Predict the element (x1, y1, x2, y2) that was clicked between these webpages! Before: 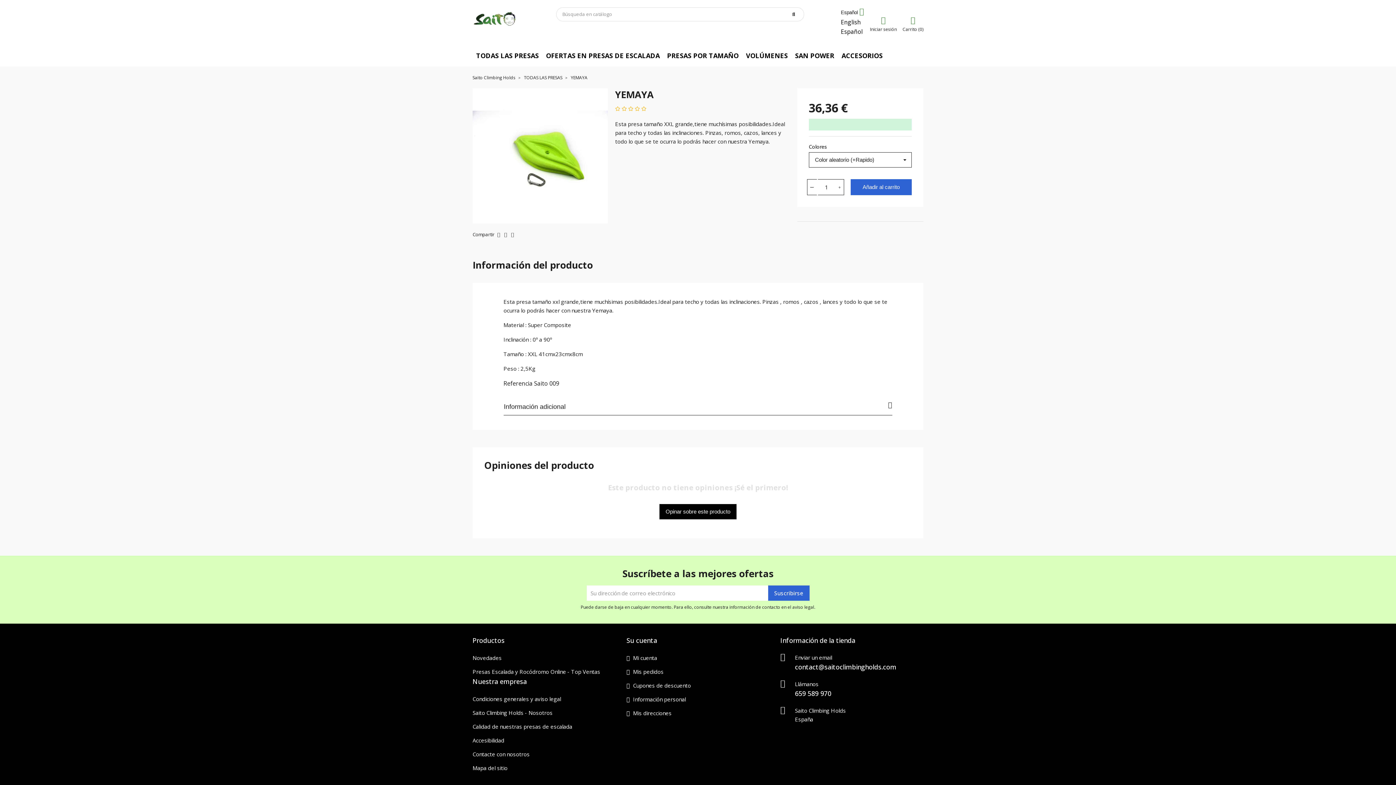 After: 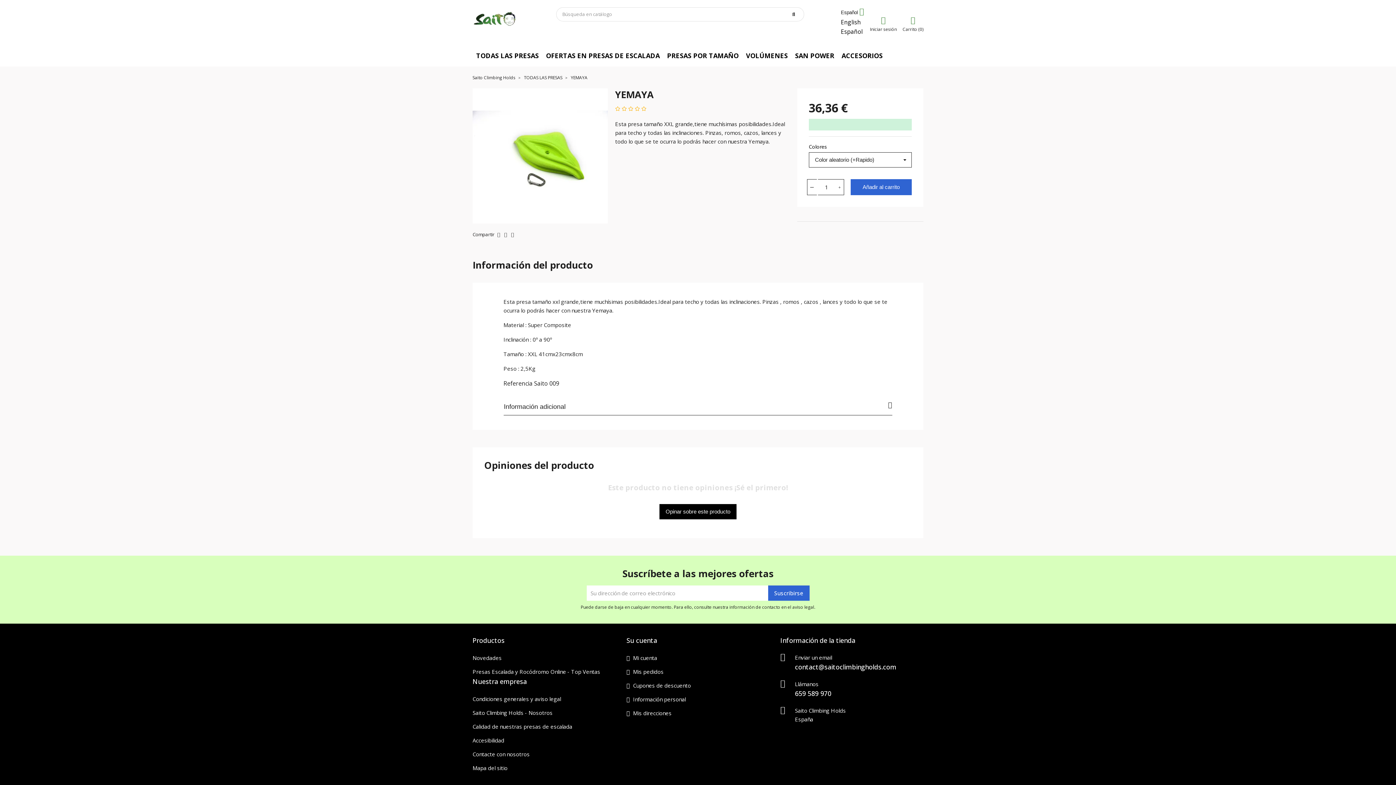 Action: label: Información adicional bbox: (503, 398, 892, 415)